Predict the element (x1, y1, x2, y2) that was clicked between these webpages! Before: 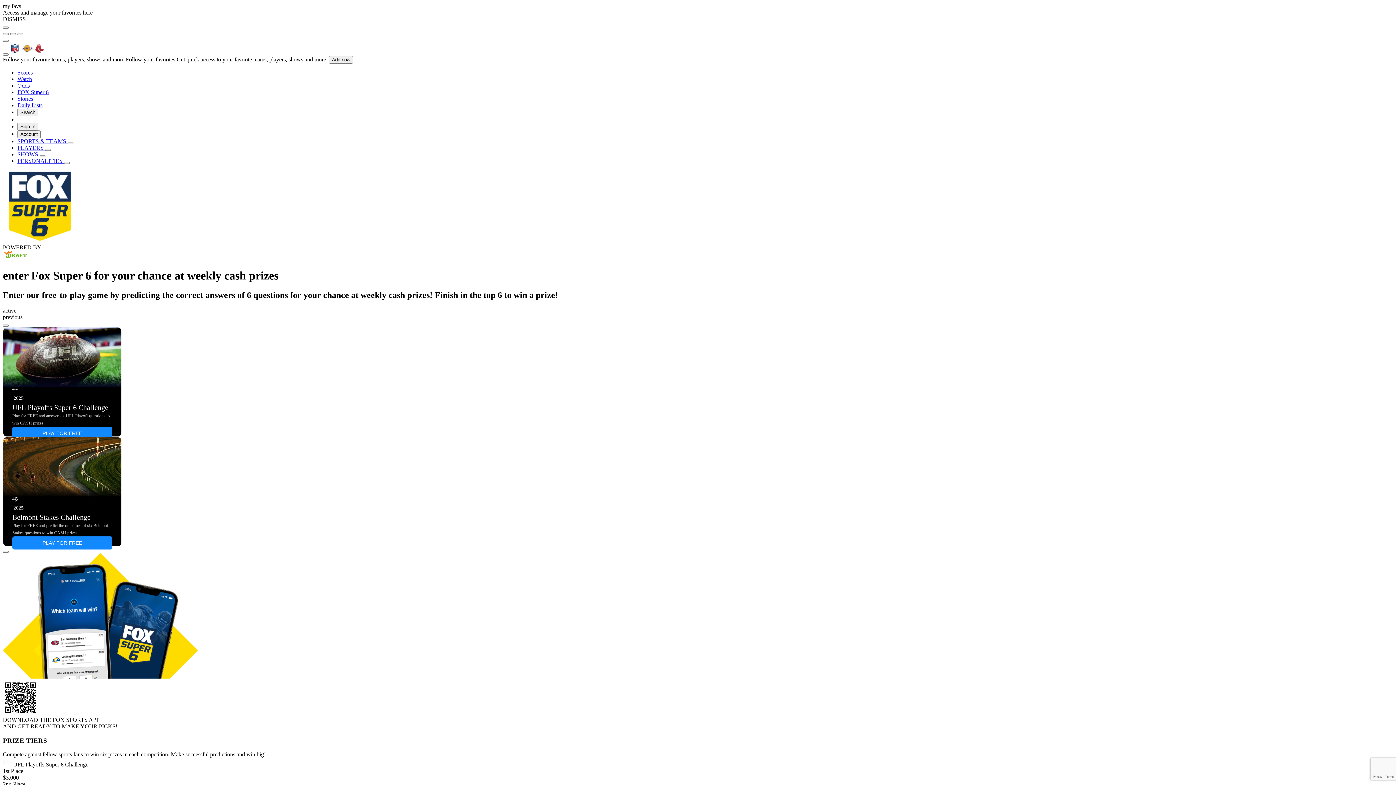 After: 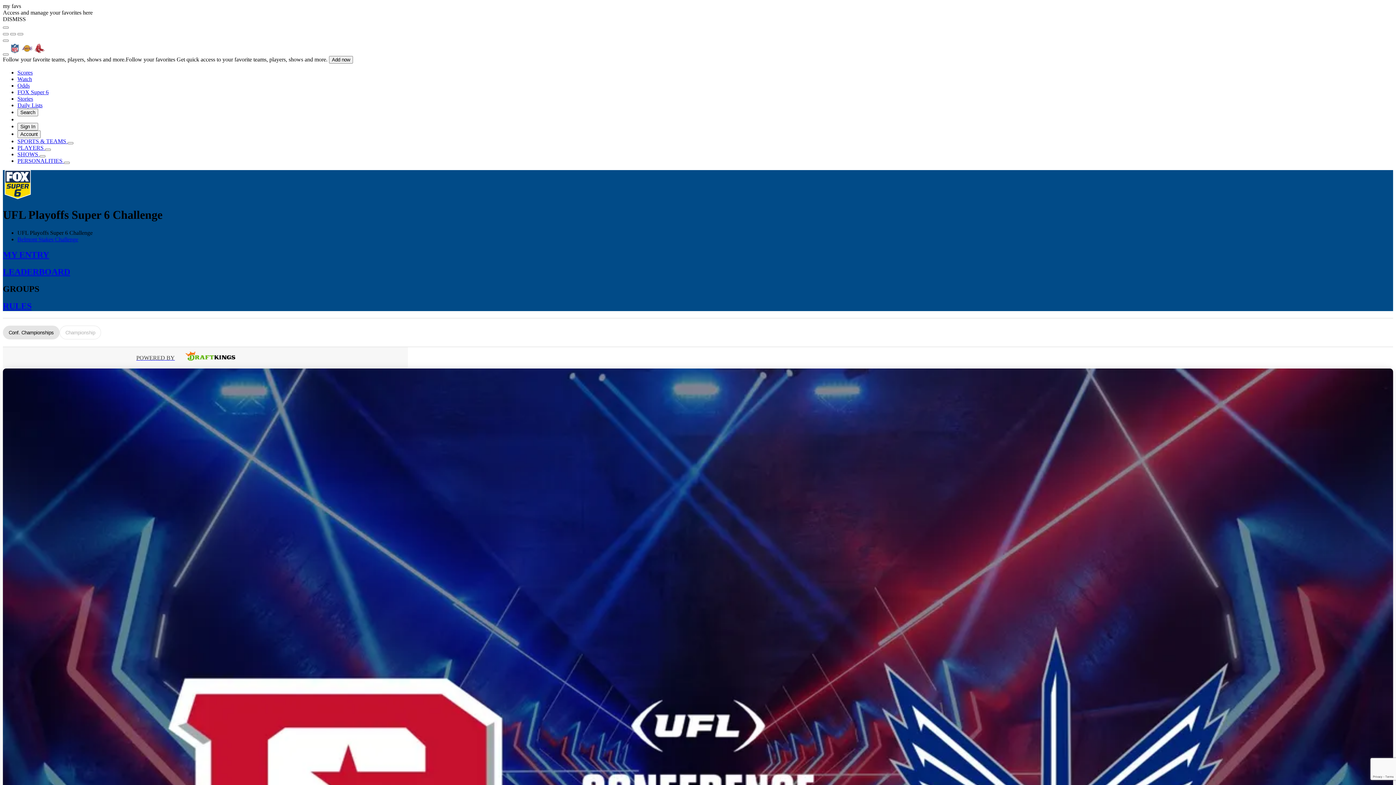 Action: bbox: (2, 327, 121, 437) label: 2025
UFL Playoffs Super 6 Challenge
Play for FREE and answer six UFL Playoff questions to win CASH prizes
PLAY FOR FREE
POWERED BY